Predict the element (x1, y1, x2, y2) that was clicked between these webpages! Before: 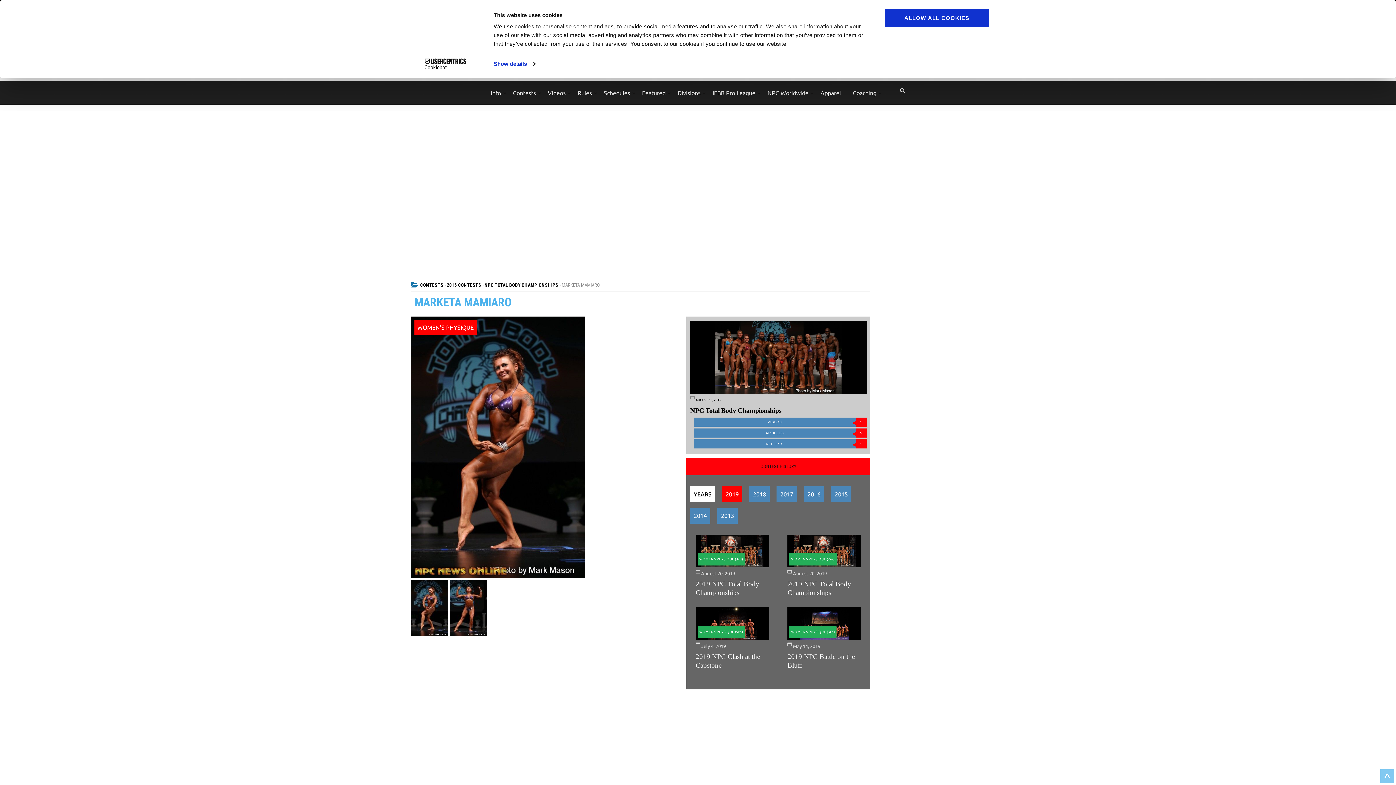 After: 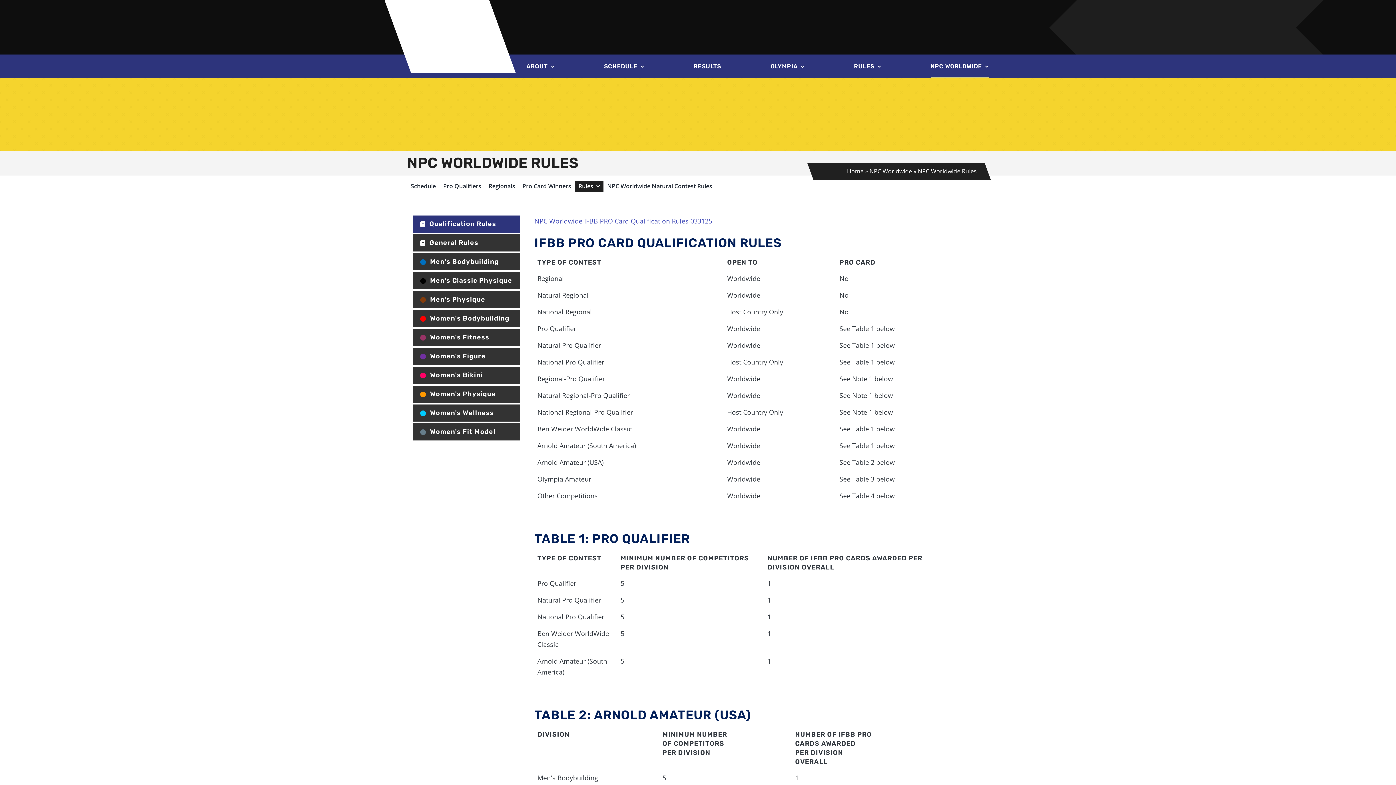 Action: label: NPC Worldwide bbox: (767, 81, 808, 102)